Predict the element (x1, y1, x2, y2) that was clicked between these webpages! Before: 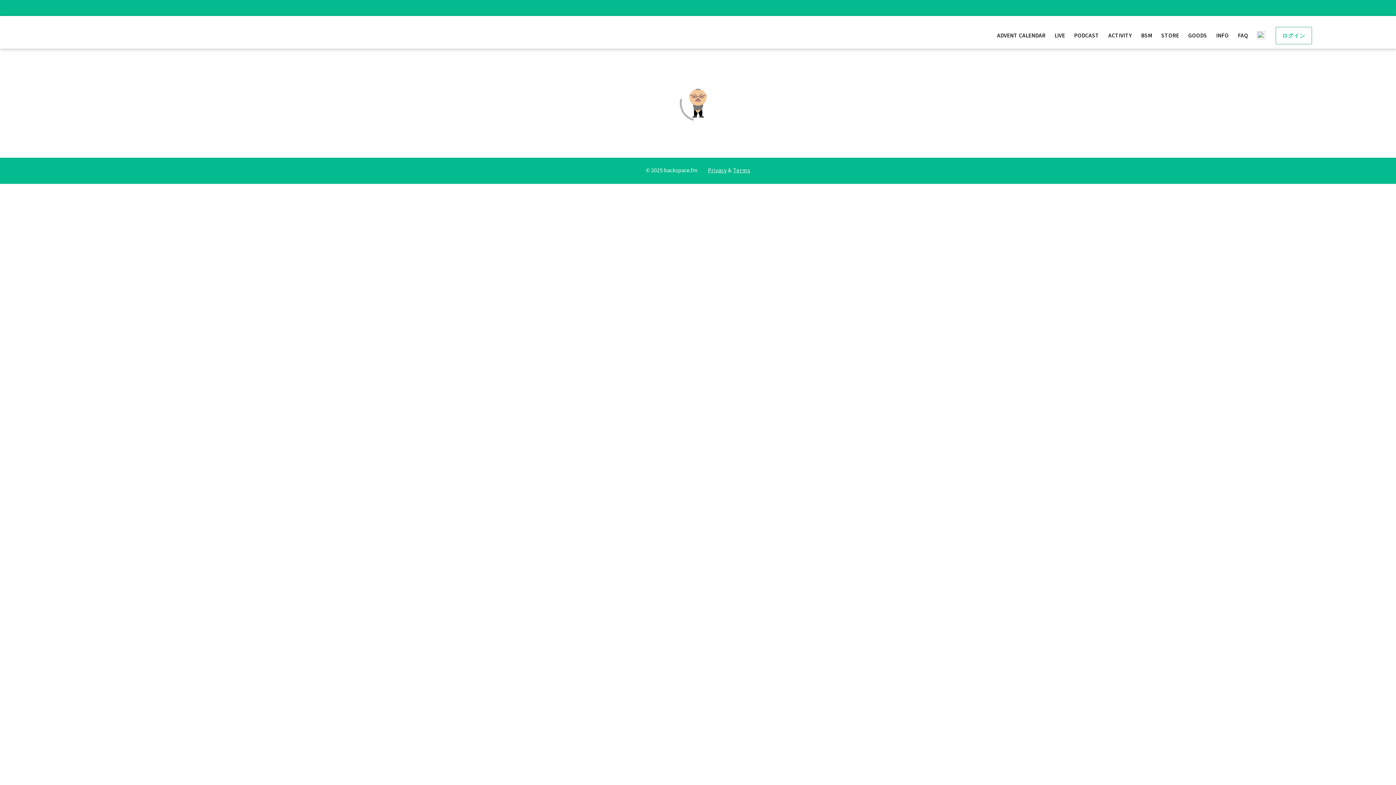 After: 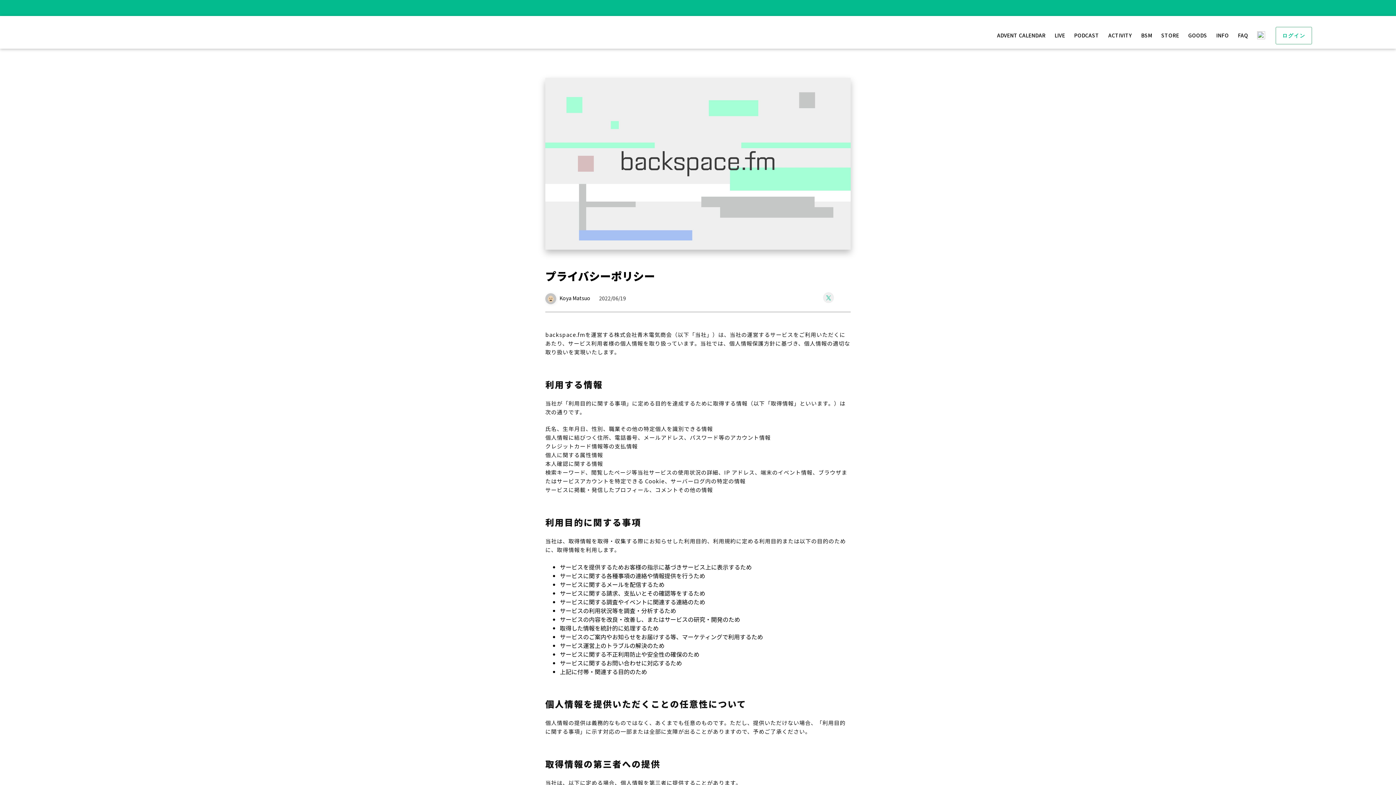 Action: bbox: (708, 166, 726, 173) label: Privacy